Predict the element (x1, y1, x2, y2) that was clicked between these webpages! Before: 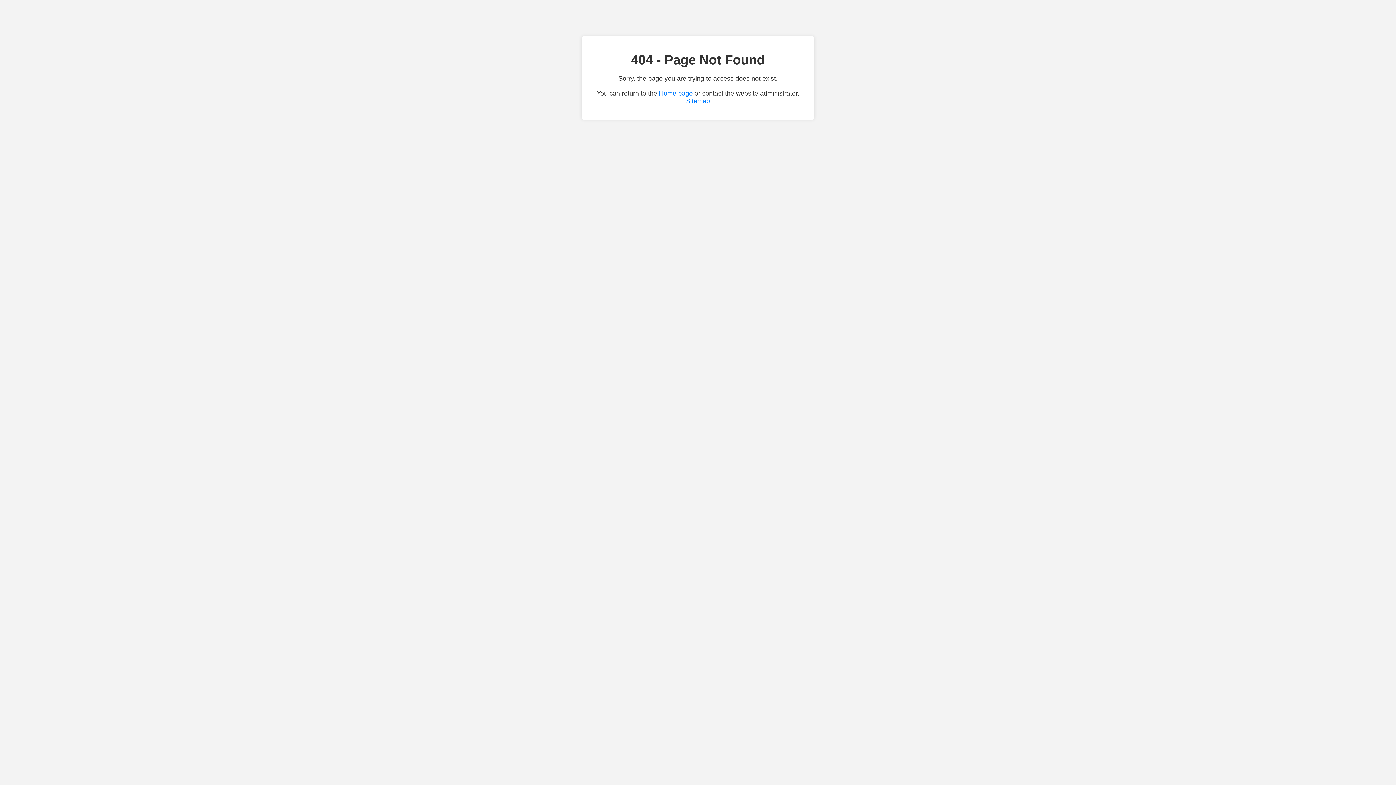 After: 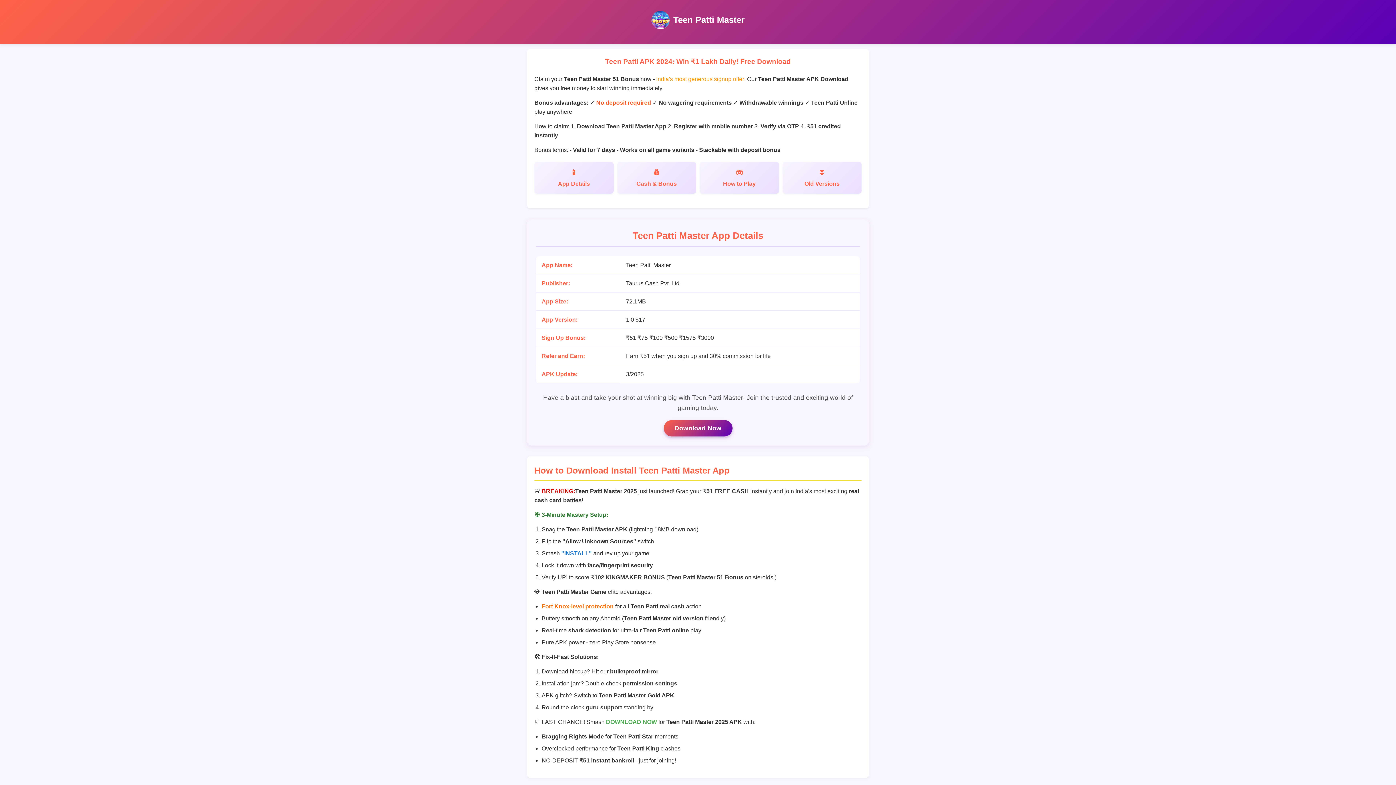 Action: bbox: (659, 89, 692, 97) label: Home page